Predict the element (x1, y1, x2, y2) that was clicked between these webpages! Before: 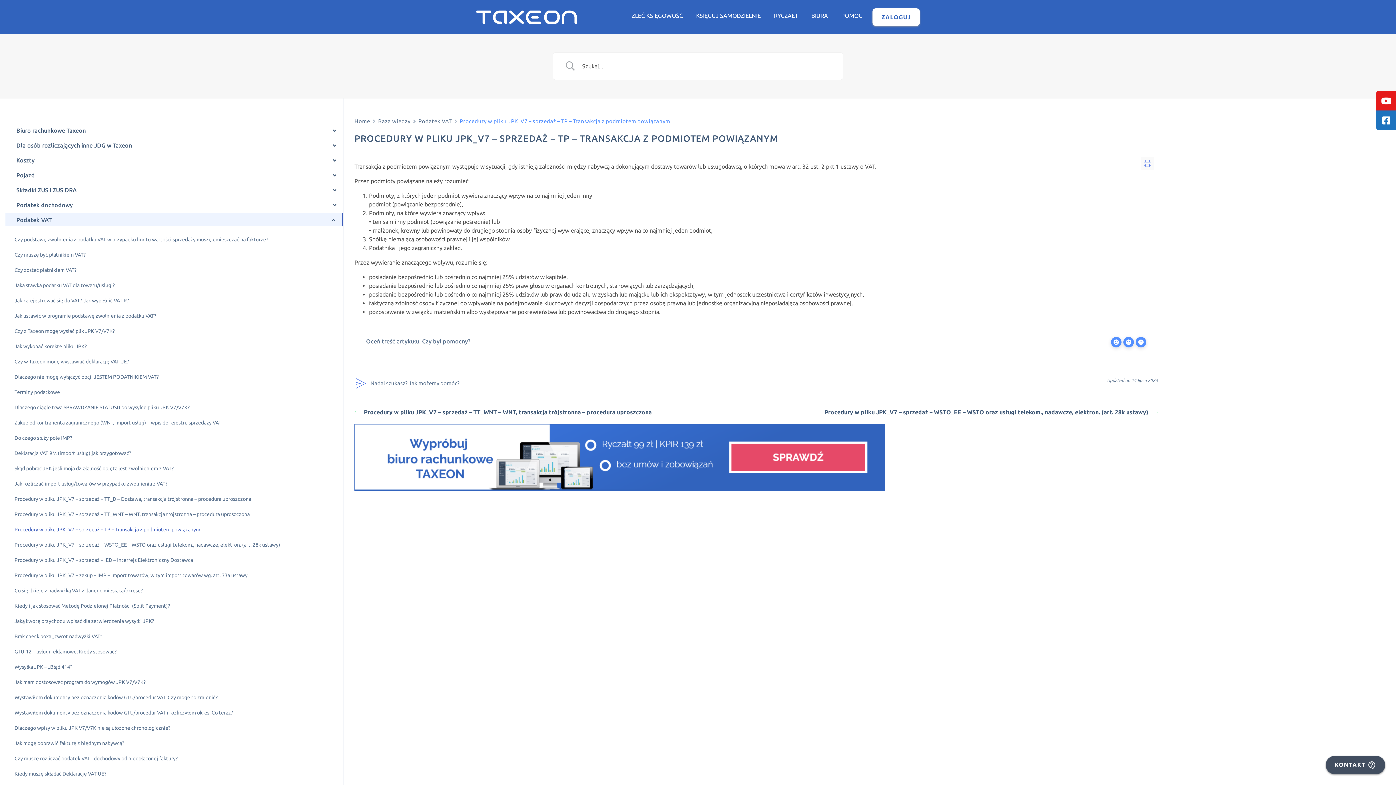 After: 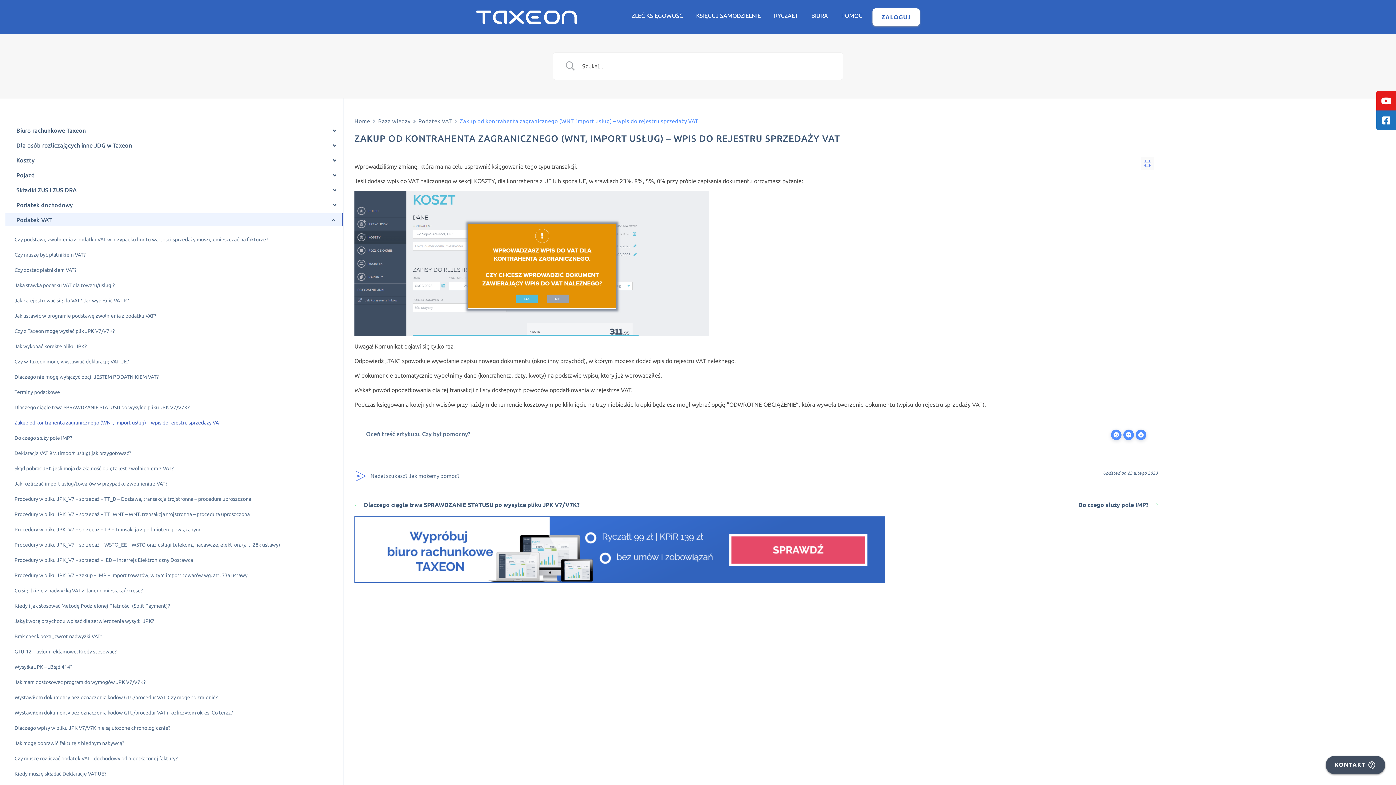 Action: bbox: (14, 418, 221, 426) label: Zakup od kontrahenta zagranicznego (WNT, import usług) – wpis do rejestru sprzedaży VAT